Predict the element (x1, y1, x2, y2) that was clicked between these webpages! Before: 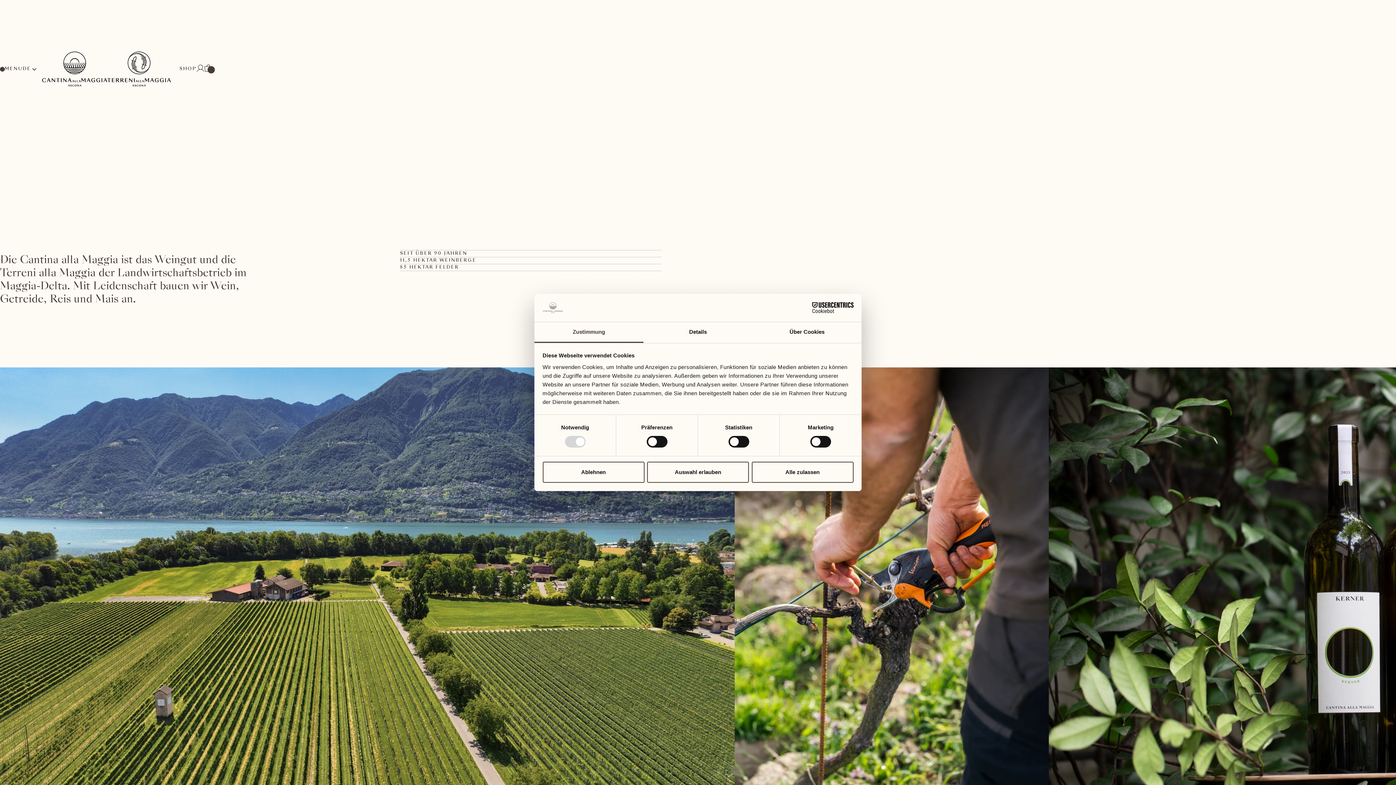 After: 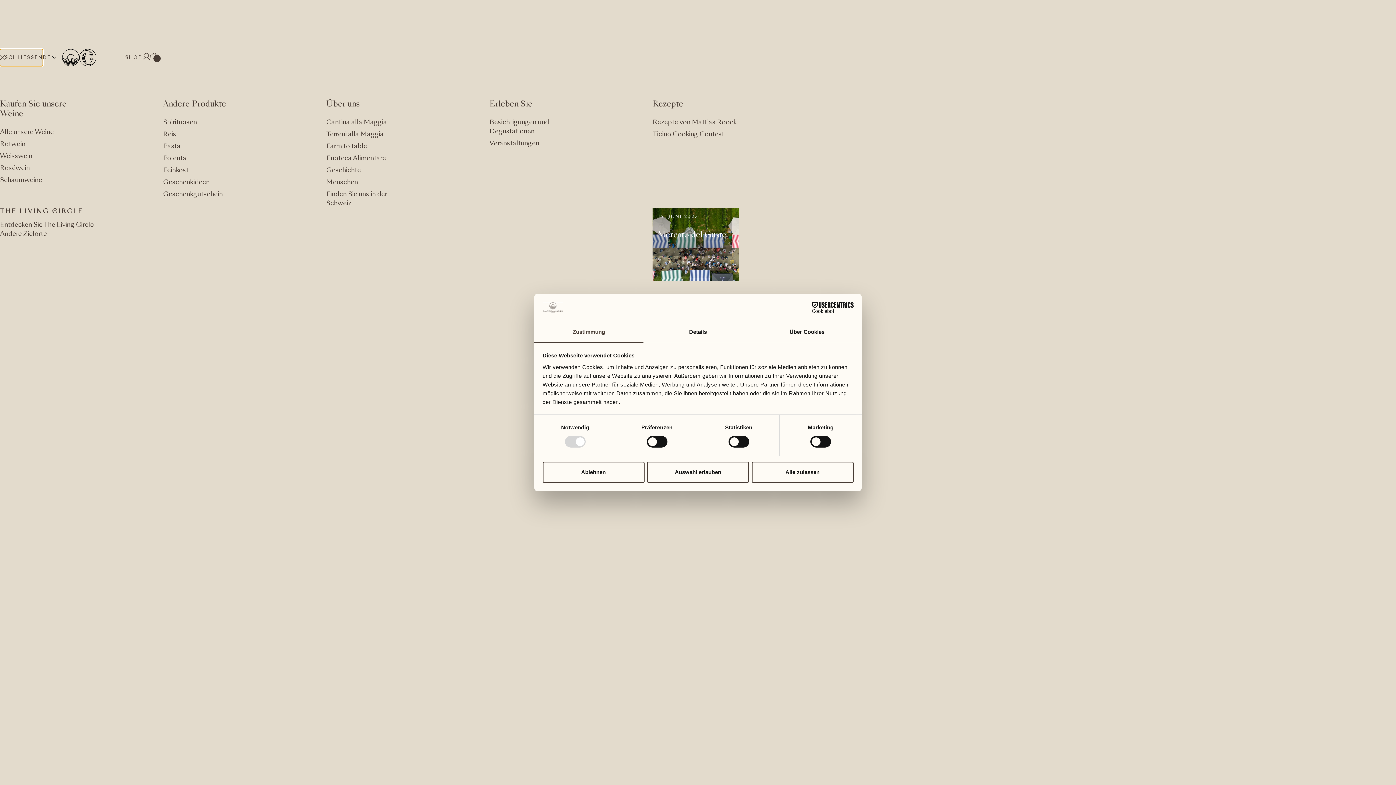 Action: bbox: (0, 49, 22, 89) label: MENU